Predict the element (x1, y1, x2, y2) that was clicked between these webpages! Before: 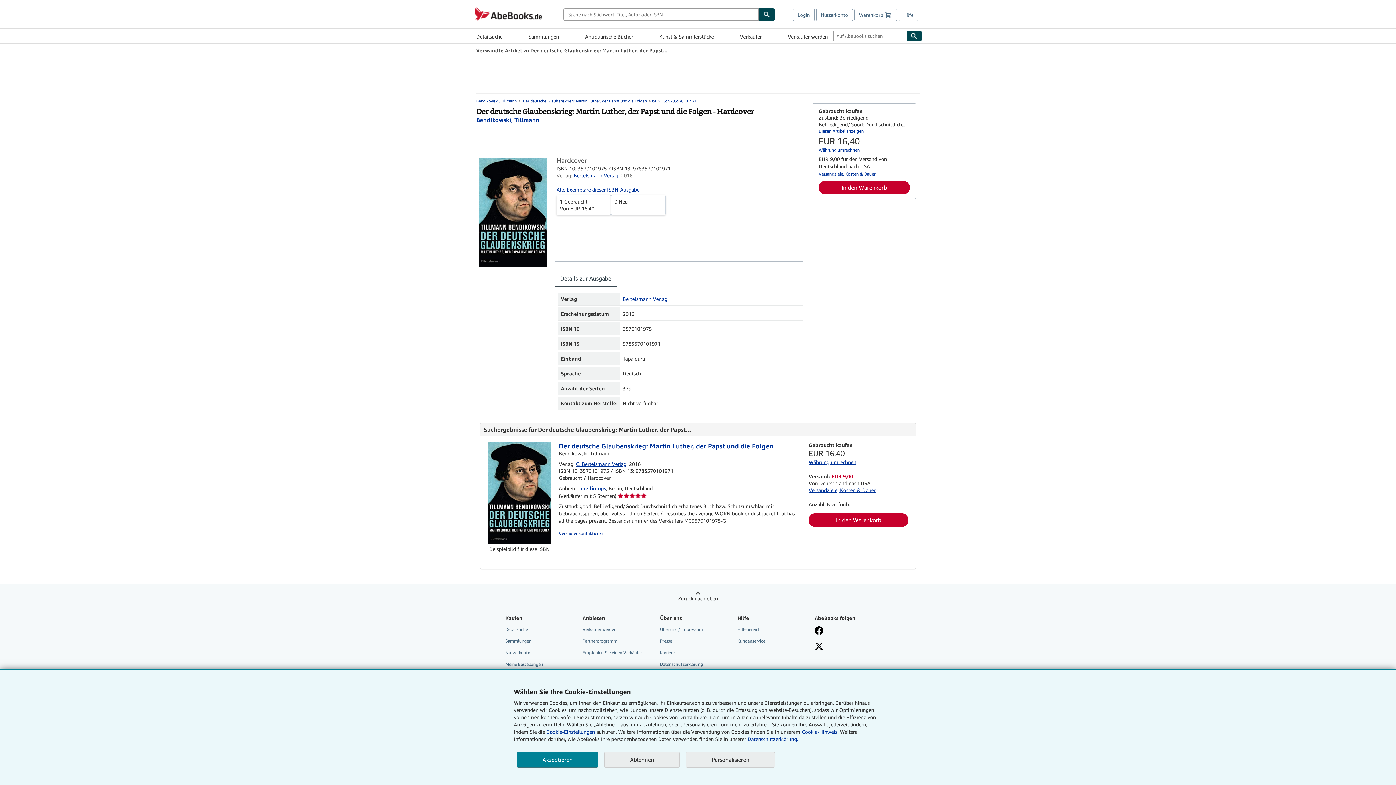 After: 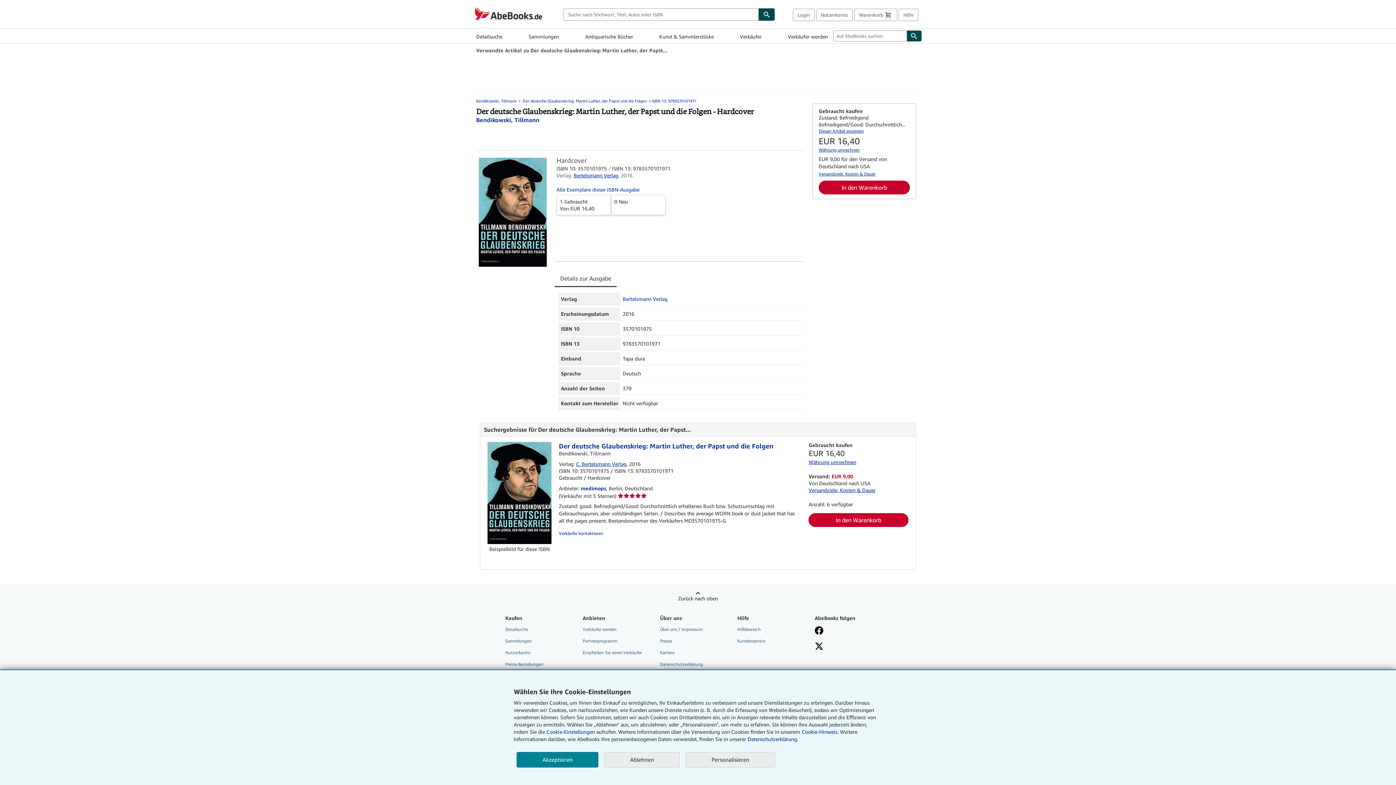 Action: label: Versandziele, Kosten & Dauer bbox: (808, 487, 875, 493)